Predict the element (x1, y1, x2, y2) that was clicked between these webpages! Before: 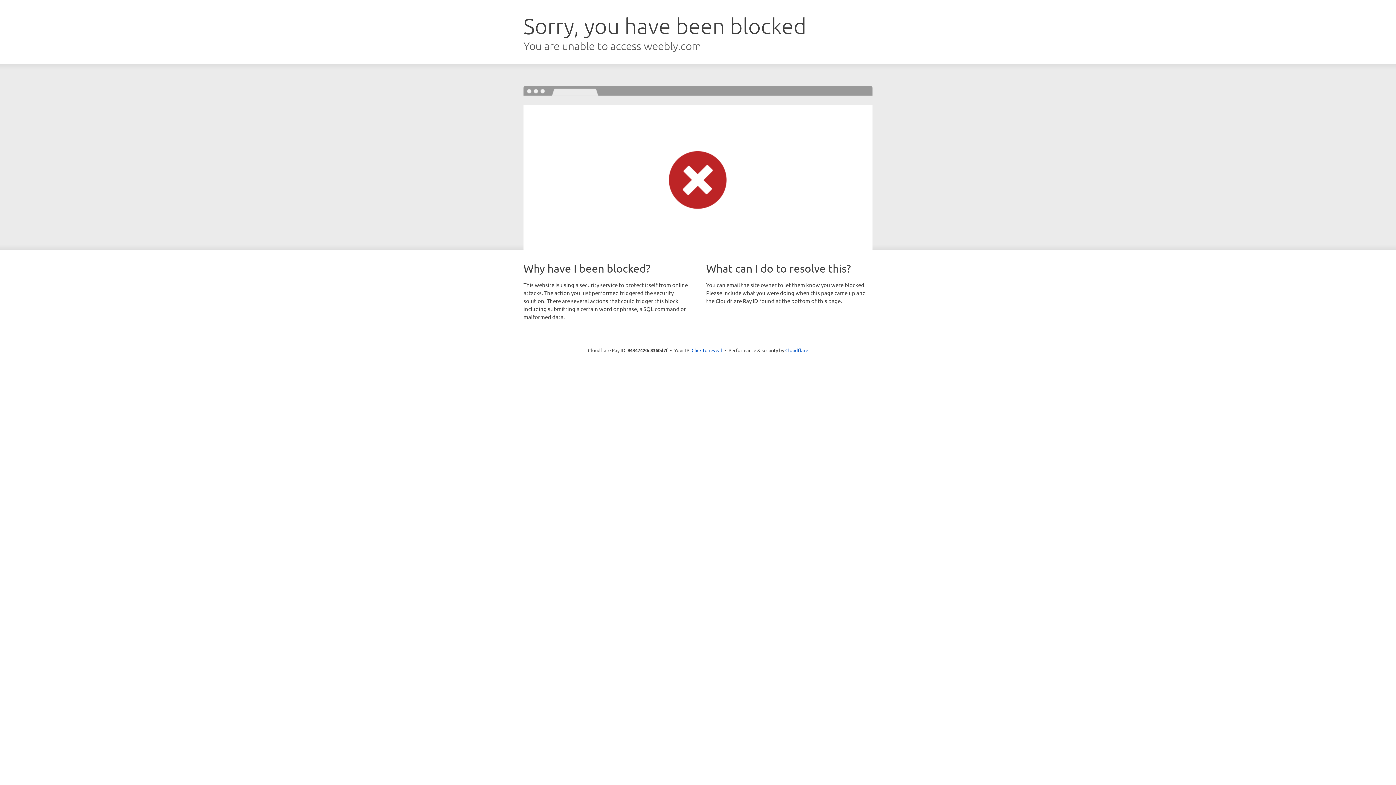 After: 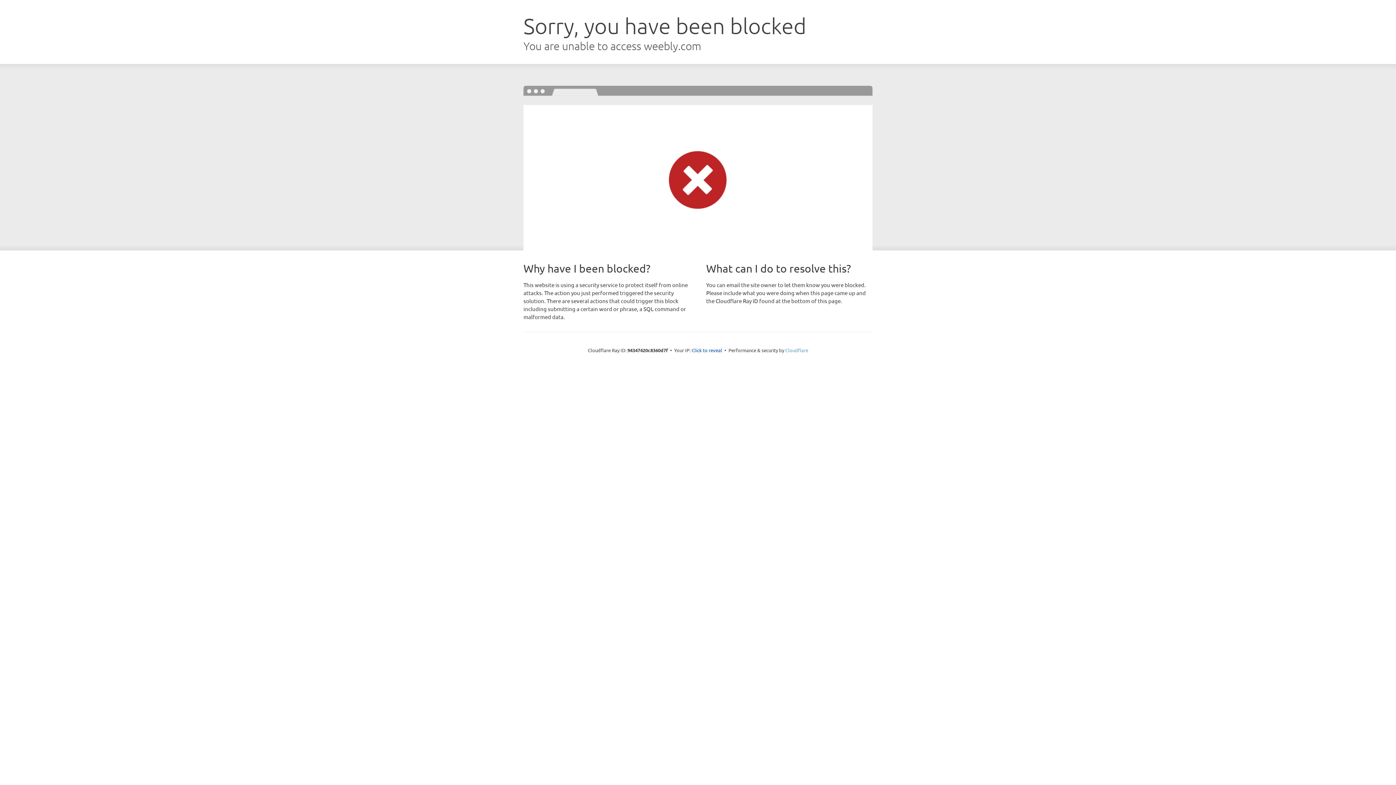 Action: bbox: (785, 347, 808, 353) label: Cloudflare